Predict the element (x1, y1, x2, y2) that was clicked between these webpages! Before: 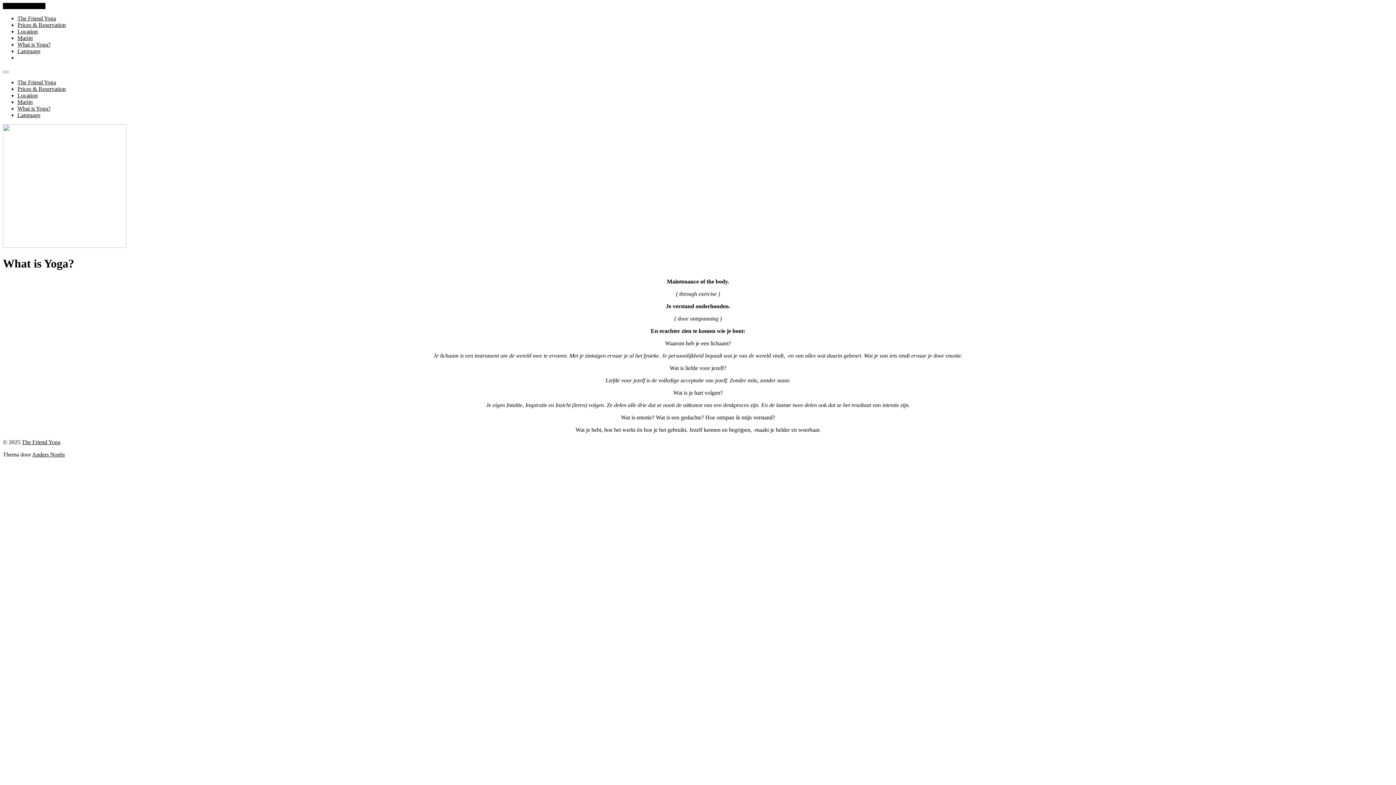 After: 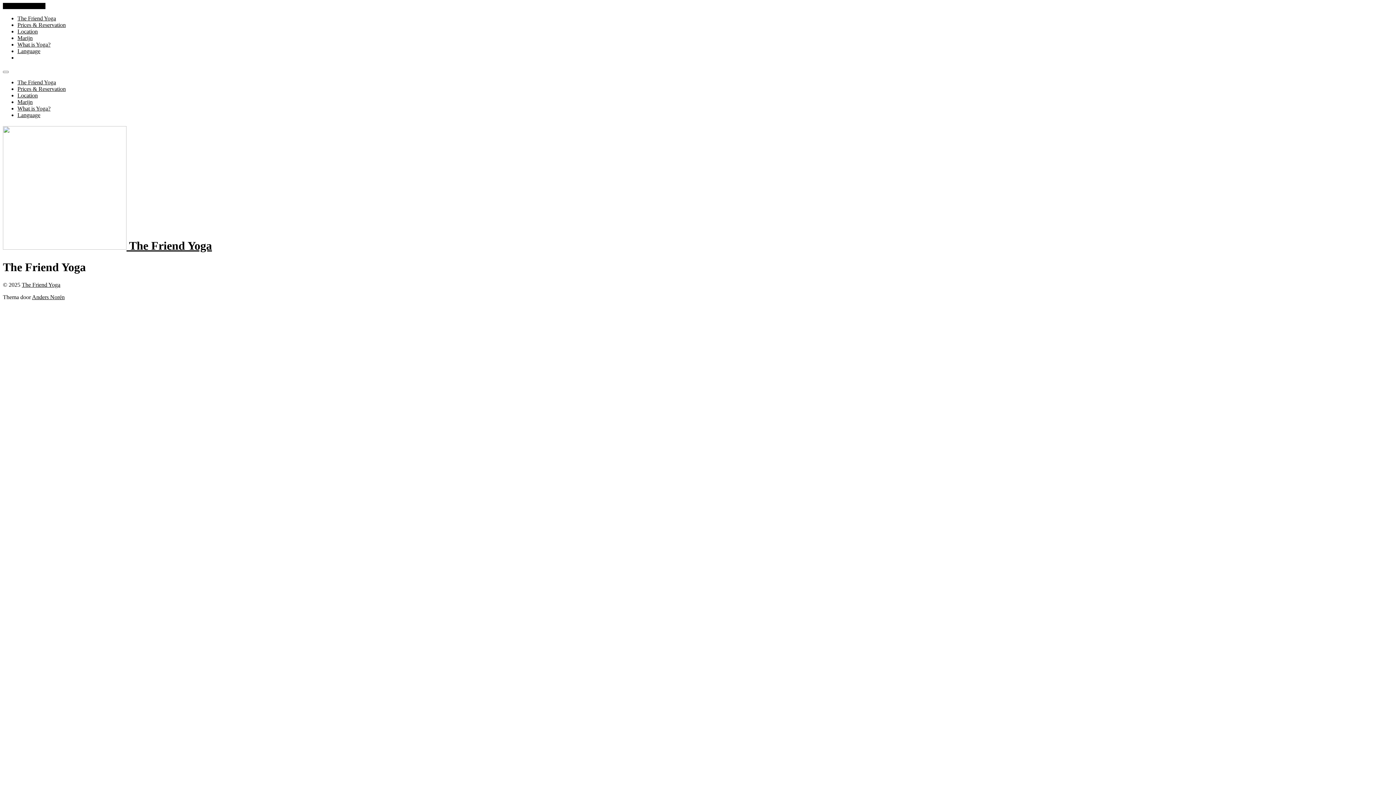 Action: bbox: (21, 439, 60, 445) label: The Friend Yoga